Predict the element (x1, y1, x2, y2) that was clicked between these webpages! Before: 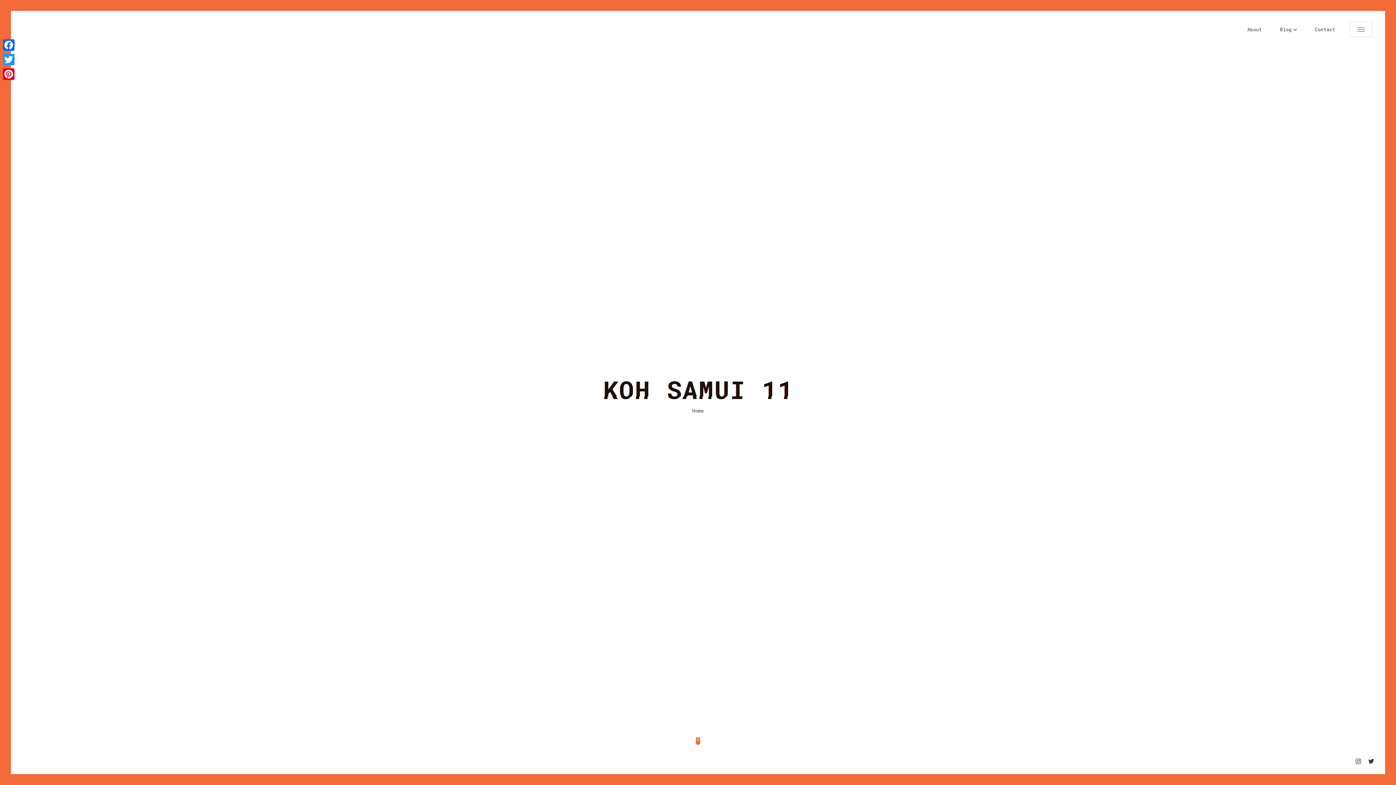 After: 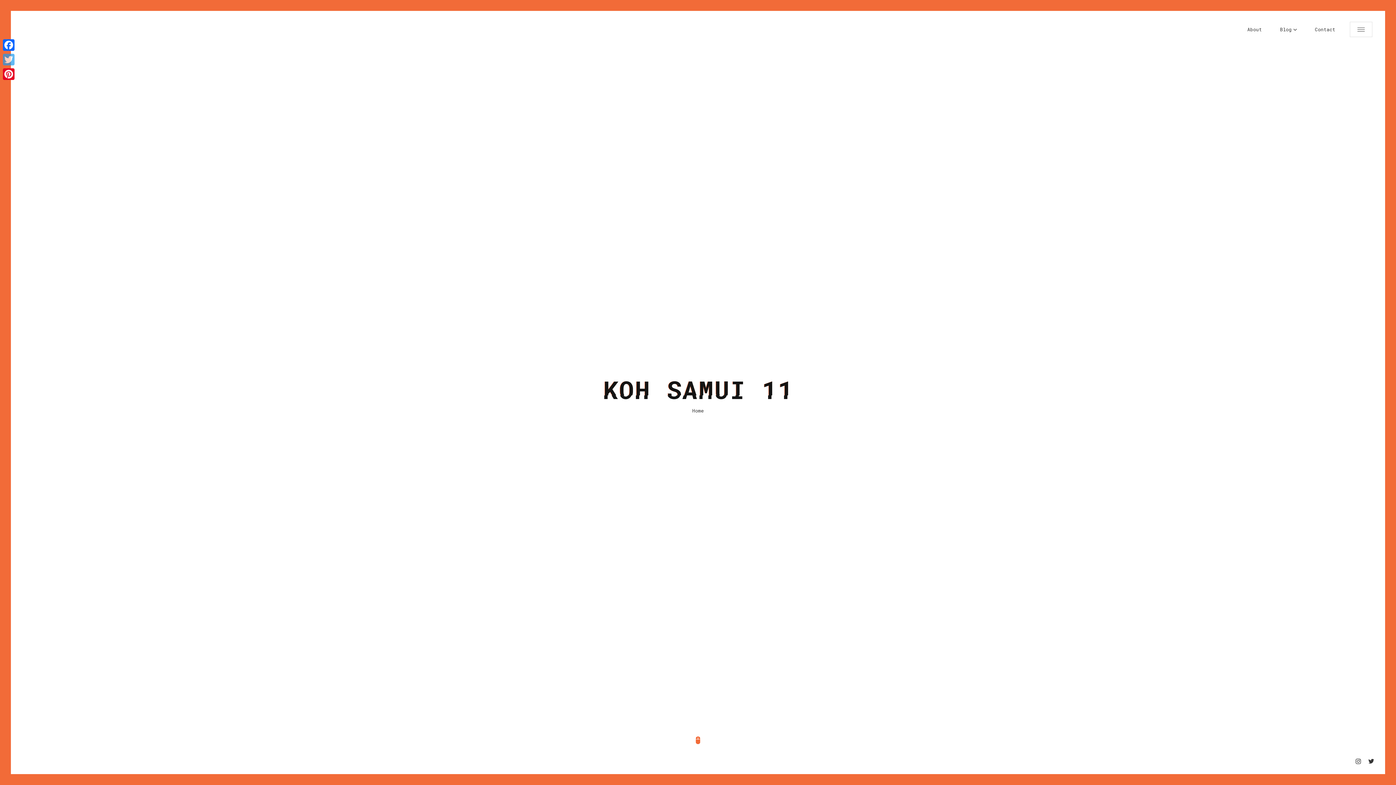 Action: bbox: (1, 52, 16, 66) label: Twitter